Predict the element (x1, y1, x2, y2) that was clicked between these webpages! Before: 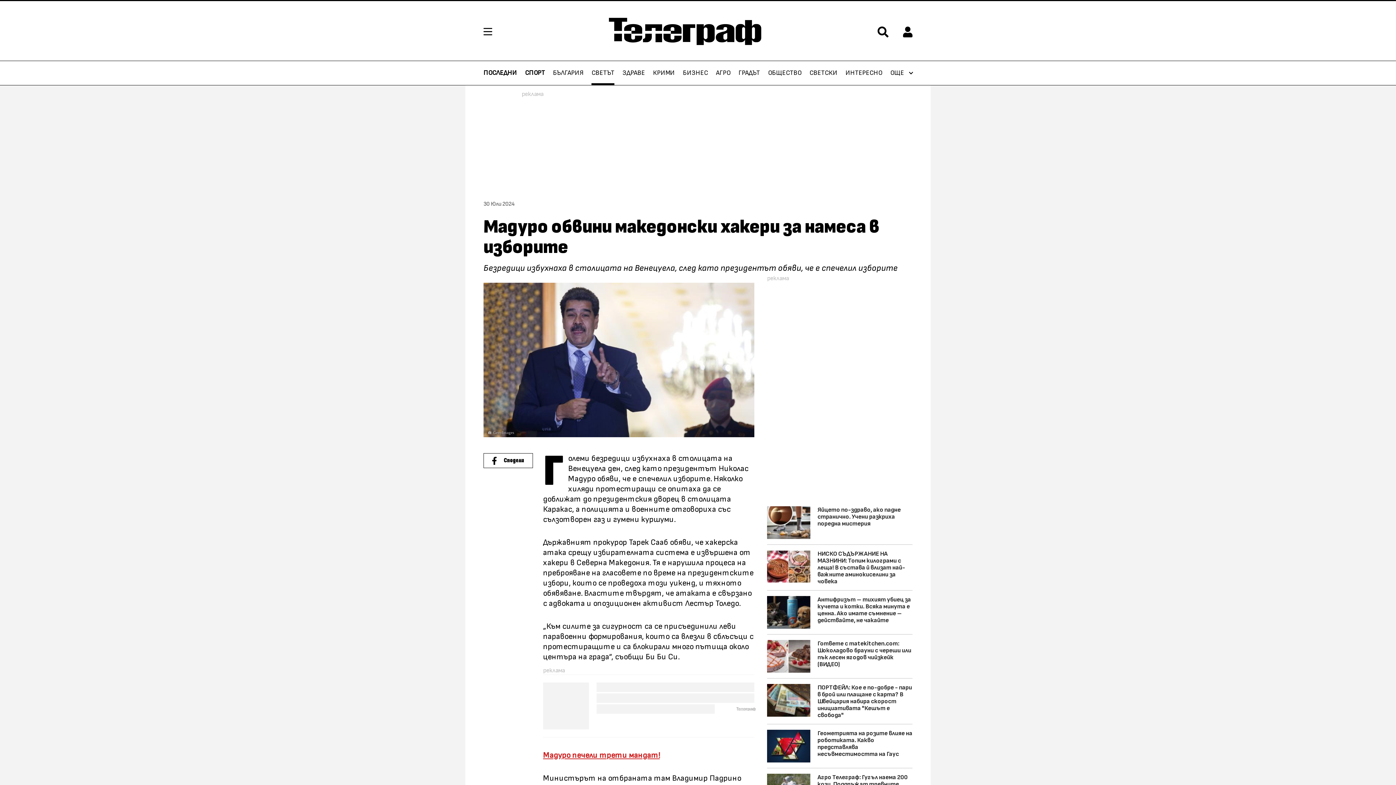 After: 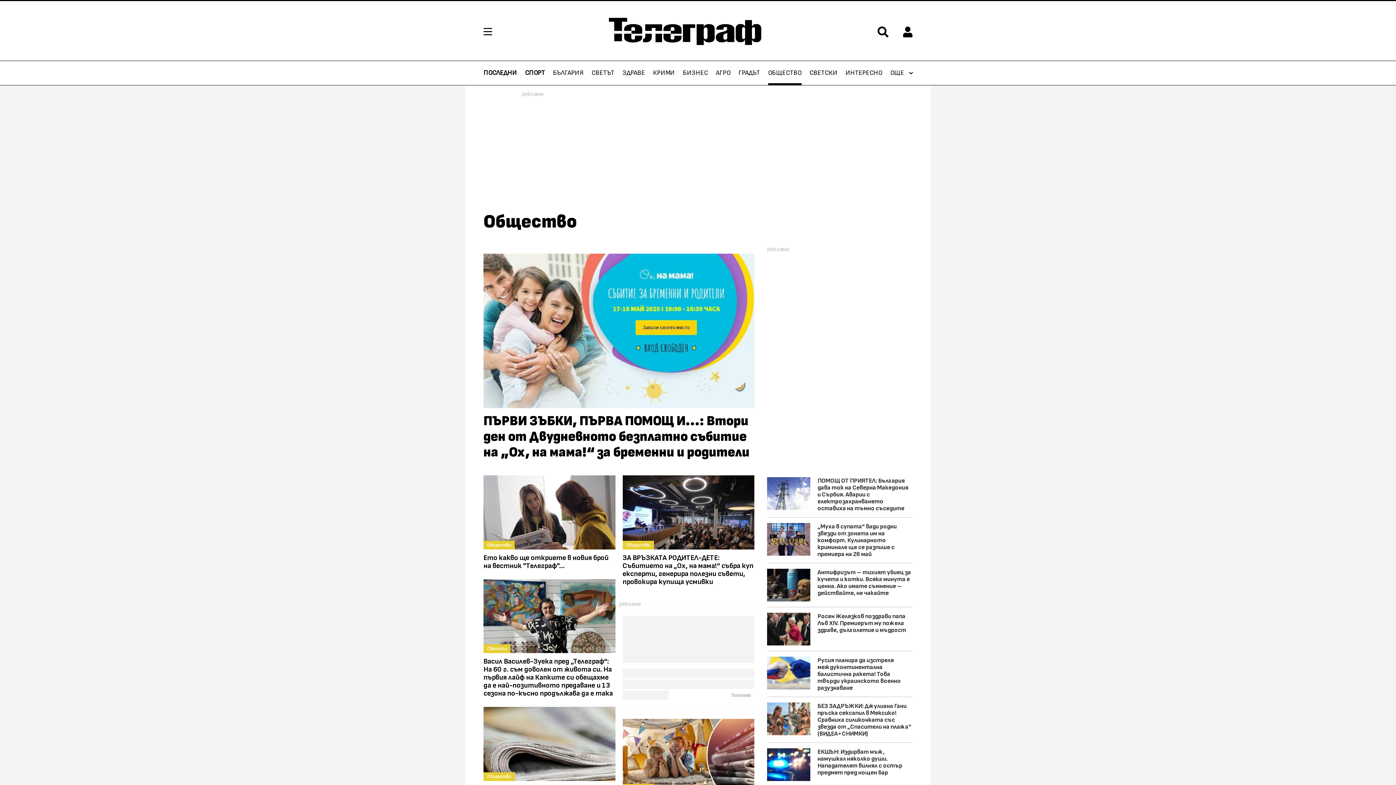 Action: label: ОБЩЕСТВО bbox: (768, 61, 801, 85)